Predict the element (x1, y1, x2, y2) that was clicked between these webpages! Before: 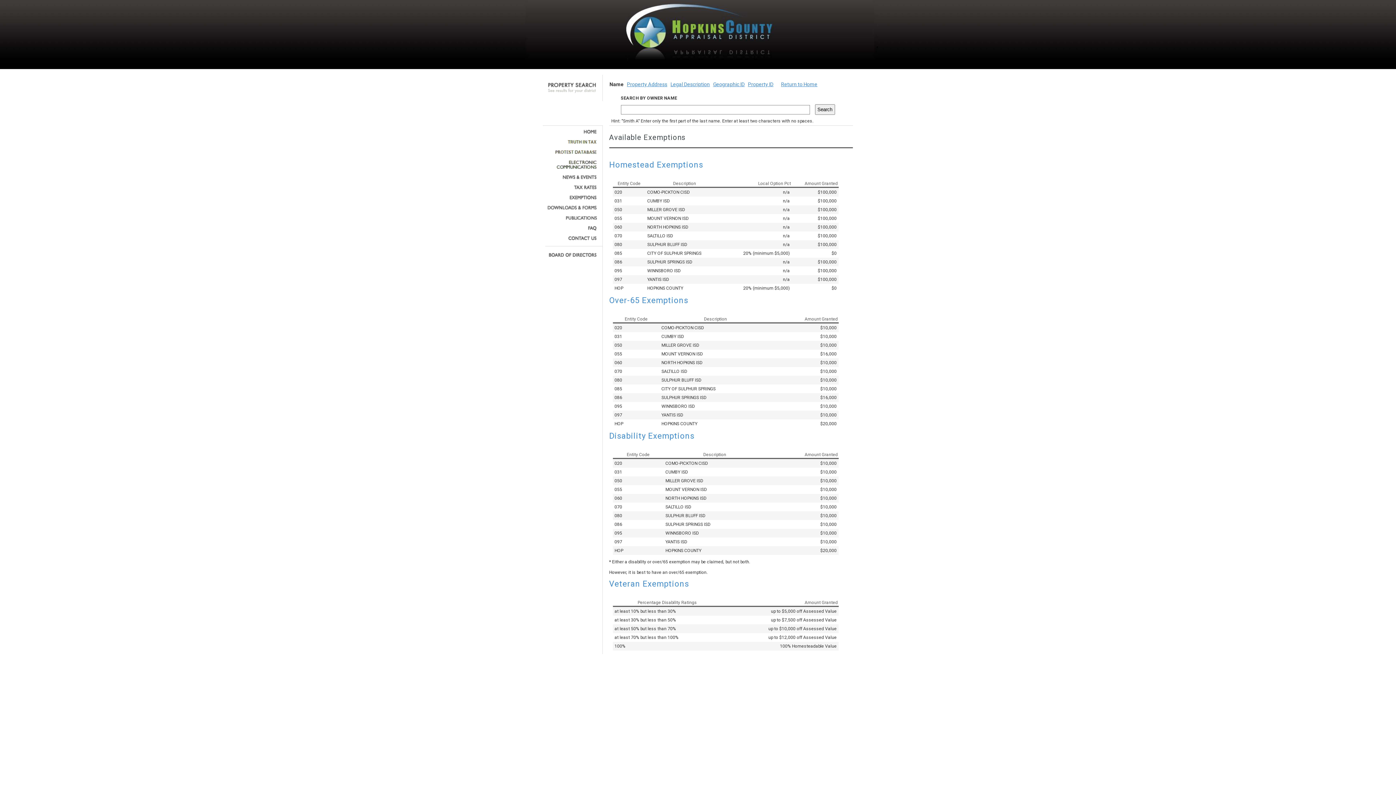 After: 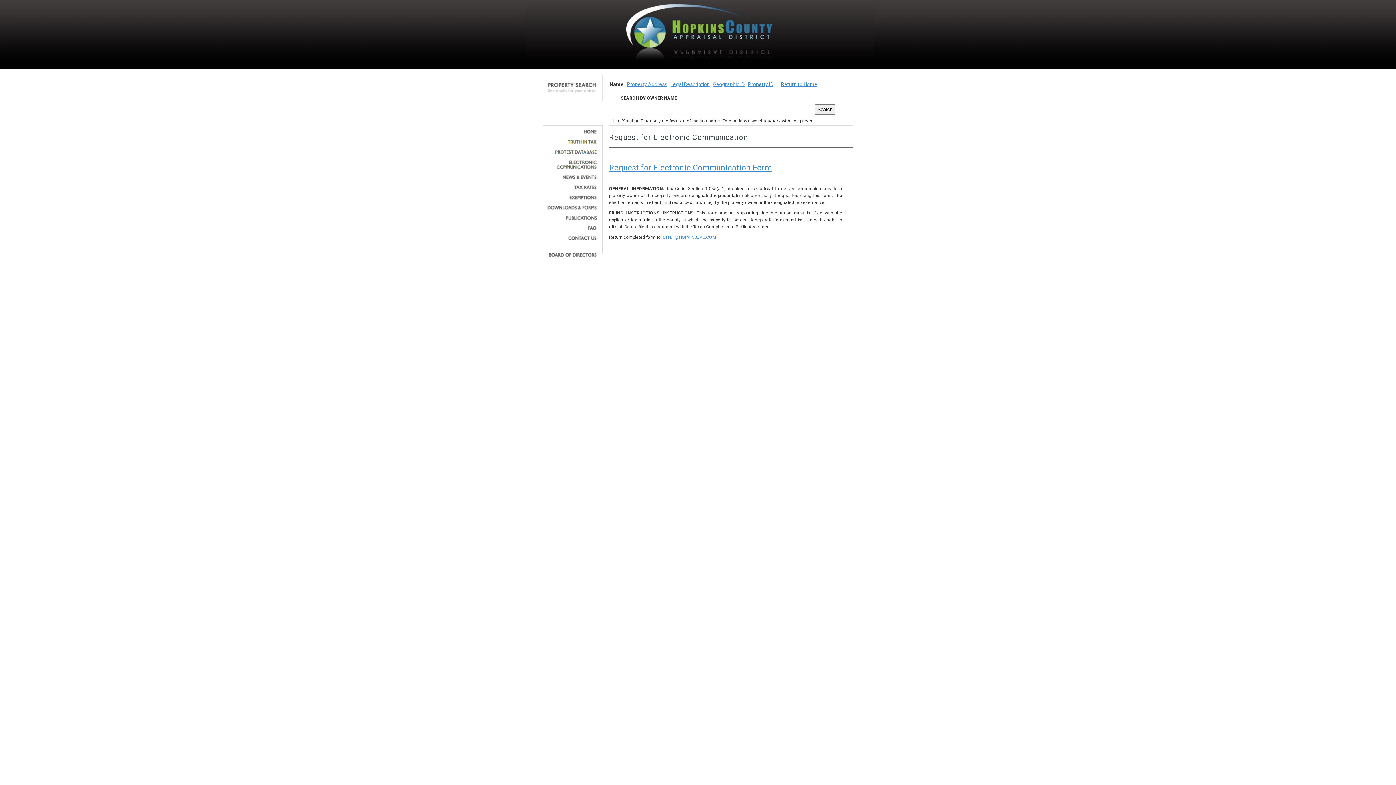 Action: bbox: (545, 160, 597, 169)